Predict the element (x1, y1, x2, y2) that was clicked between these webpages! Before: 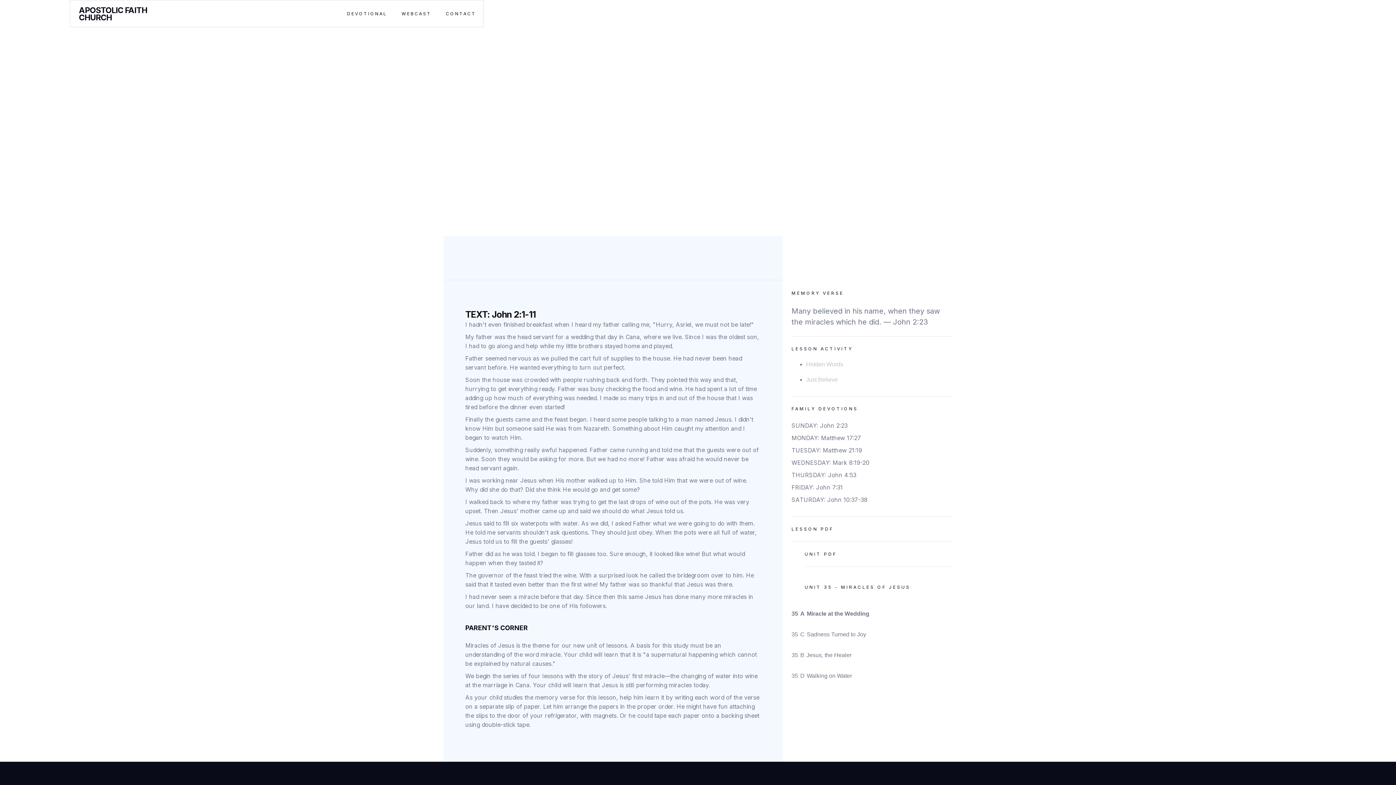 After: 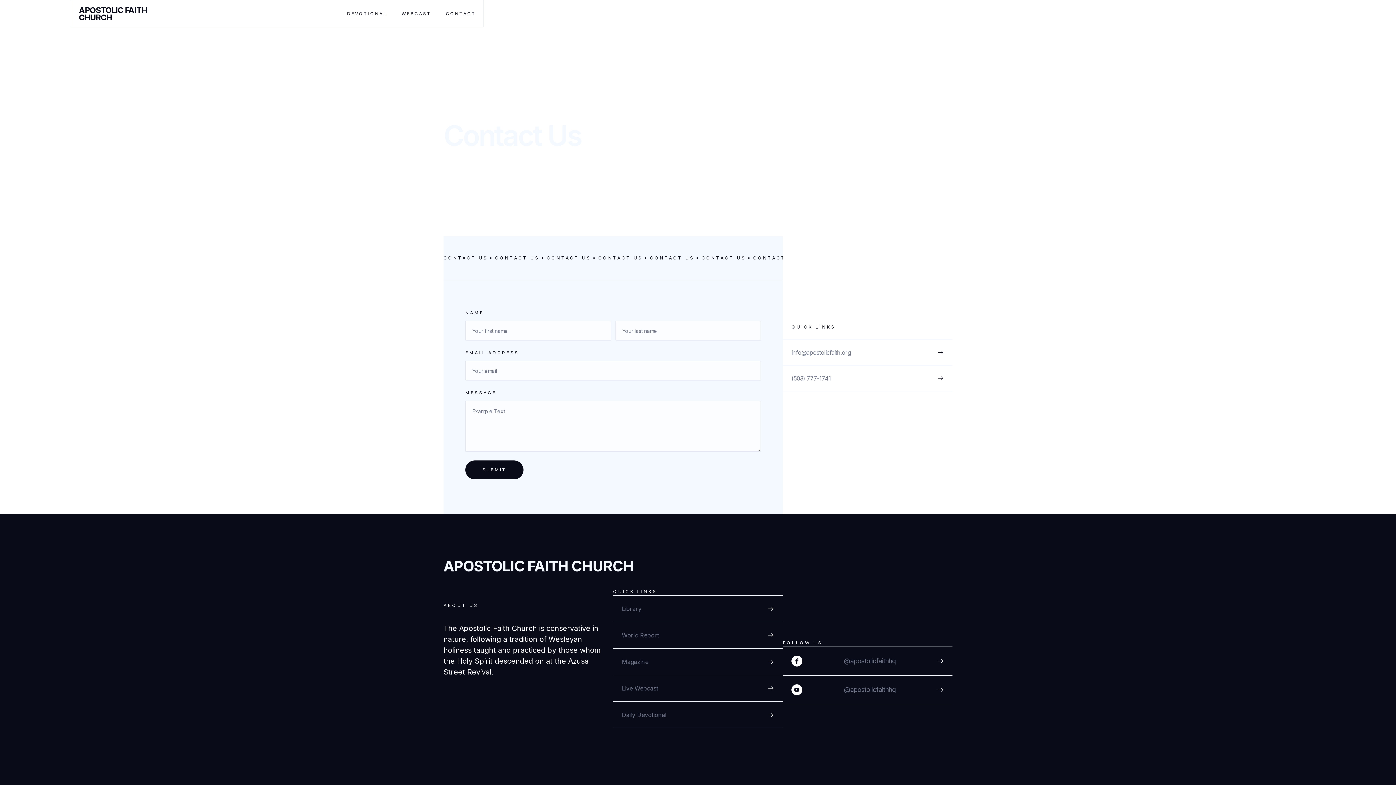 Action: label: CONTACT bbox: (438, 0, 483, 26)